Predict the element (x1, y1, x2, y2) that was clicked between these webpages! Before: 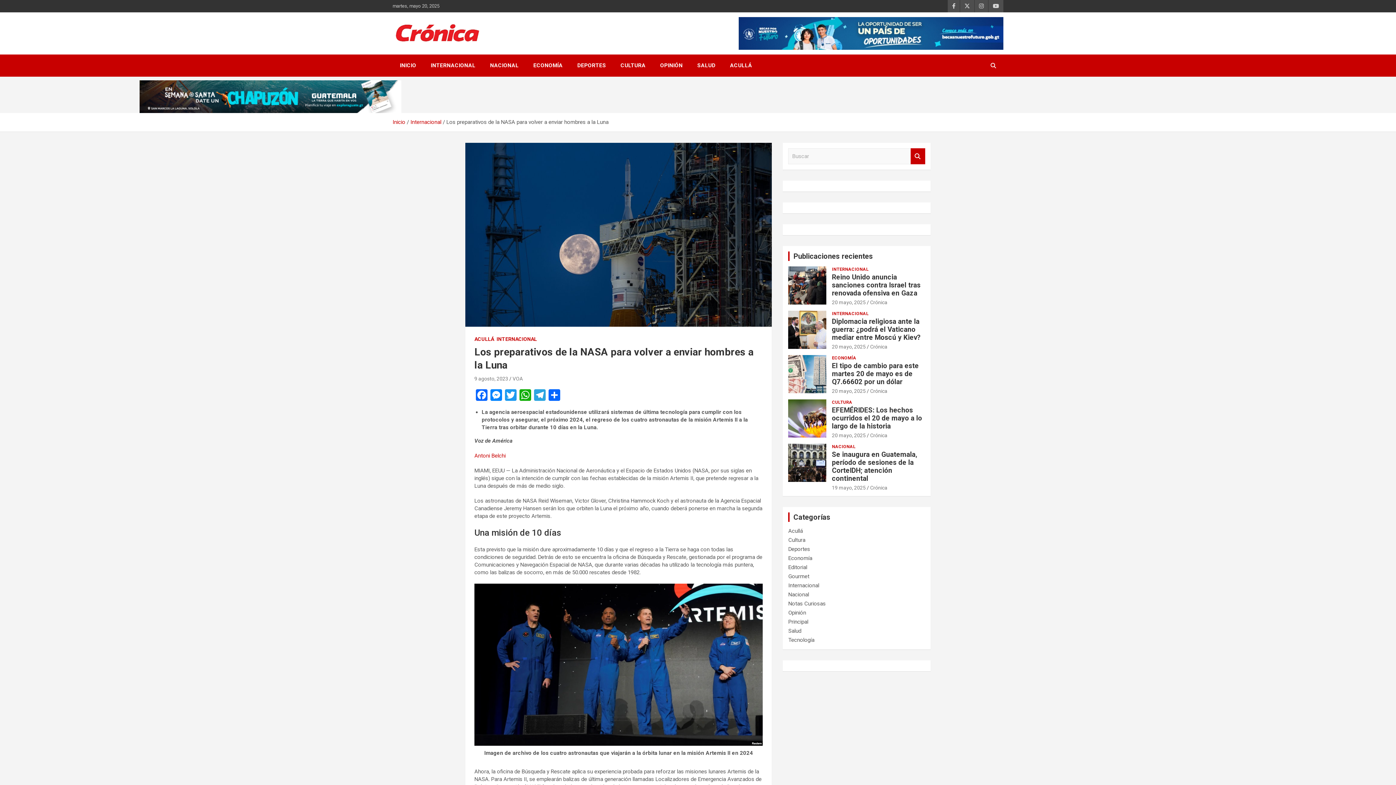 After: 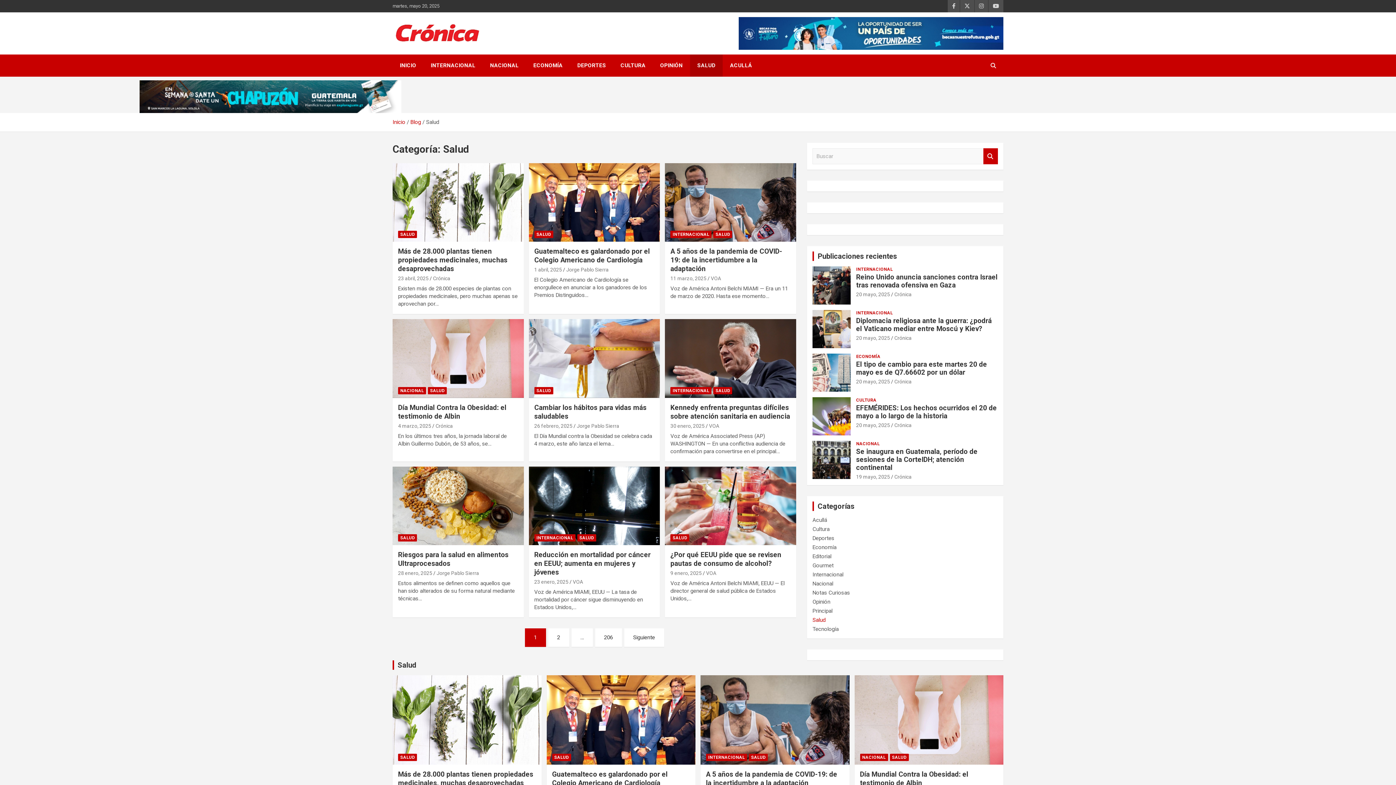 Action: bbox: (690, 54, 722, 76) label: SALUD